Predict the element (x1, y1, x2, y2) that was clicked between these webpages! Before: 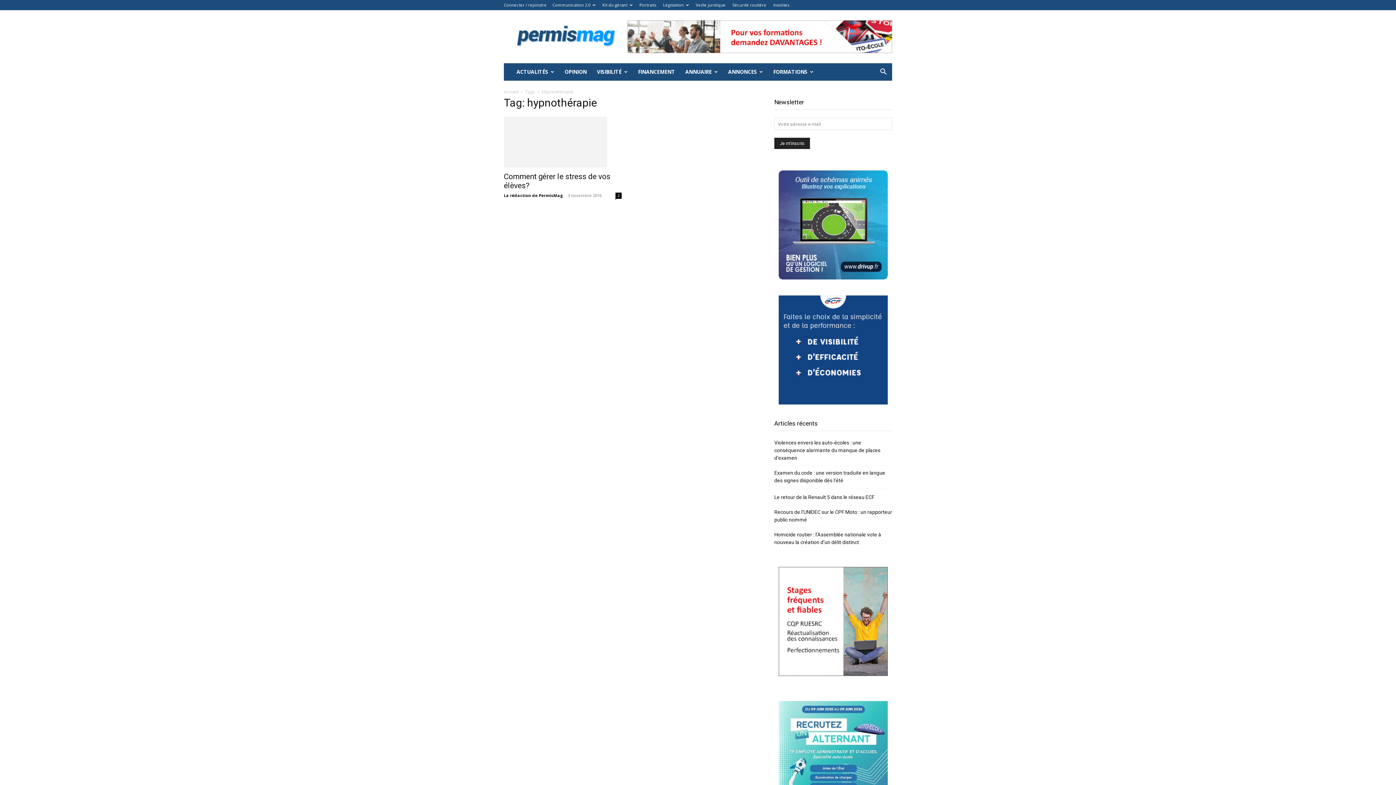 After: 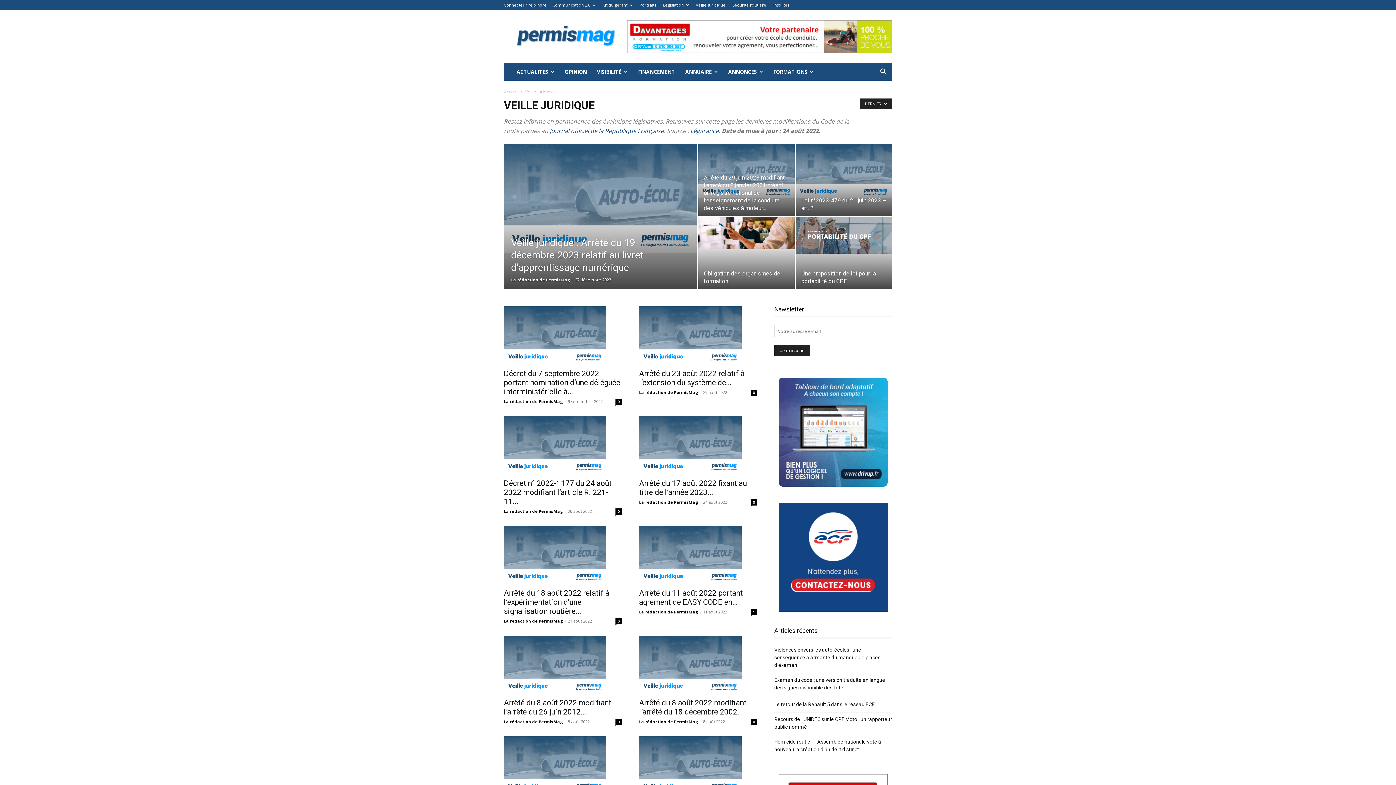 Action: label: Veille juridique bbox: (696, 2, 725, 7)